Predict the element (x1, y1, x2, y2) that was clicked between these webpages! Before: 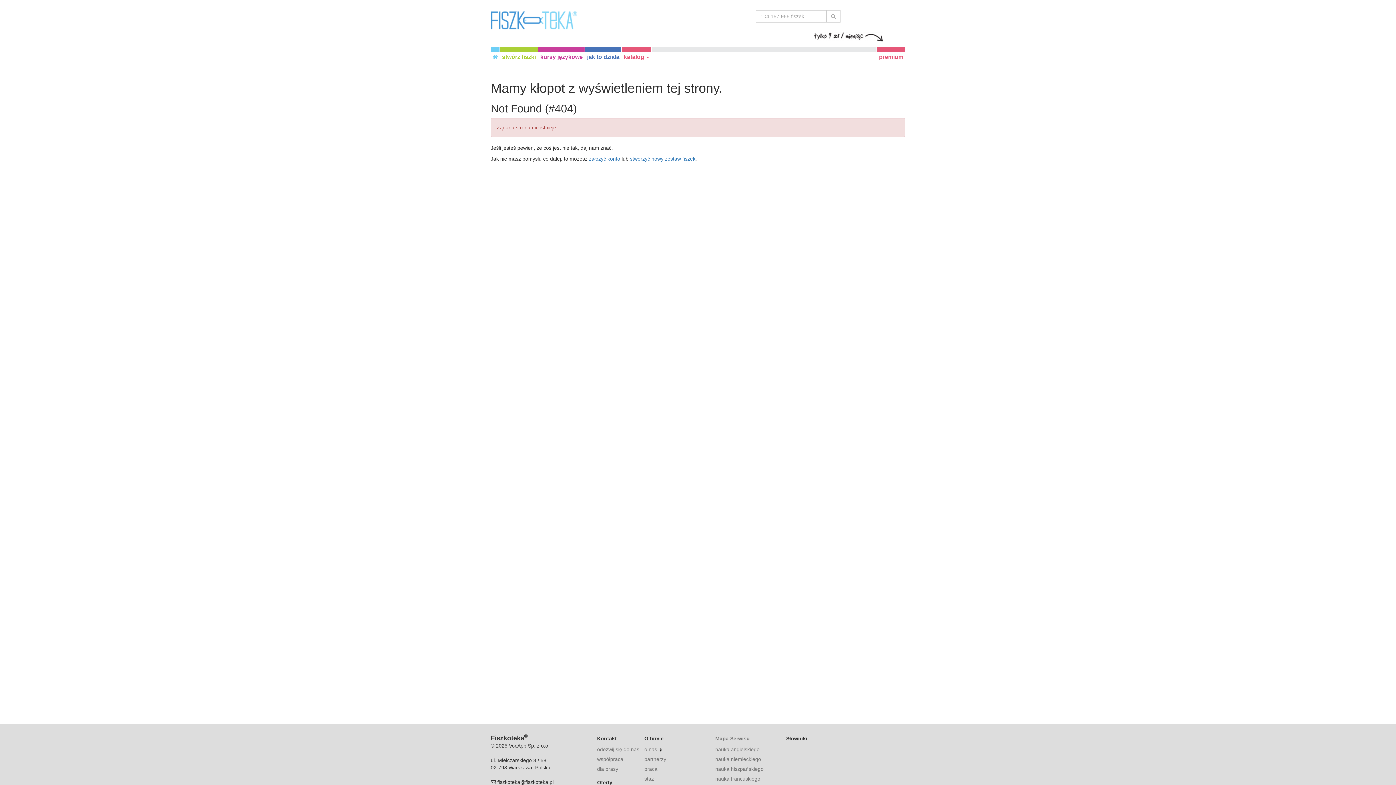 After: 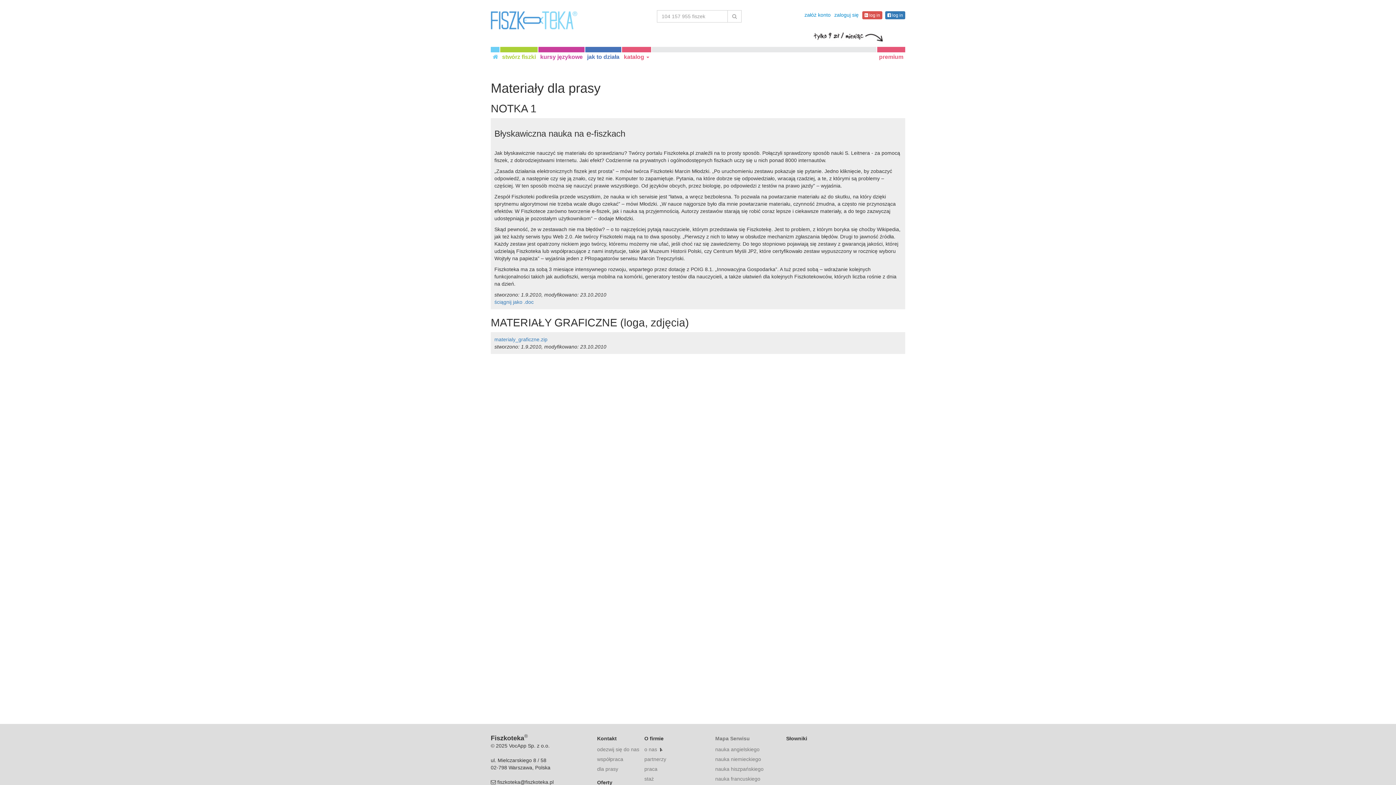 Action: label: dla prasy bbox: (597, 766, 618, 772)